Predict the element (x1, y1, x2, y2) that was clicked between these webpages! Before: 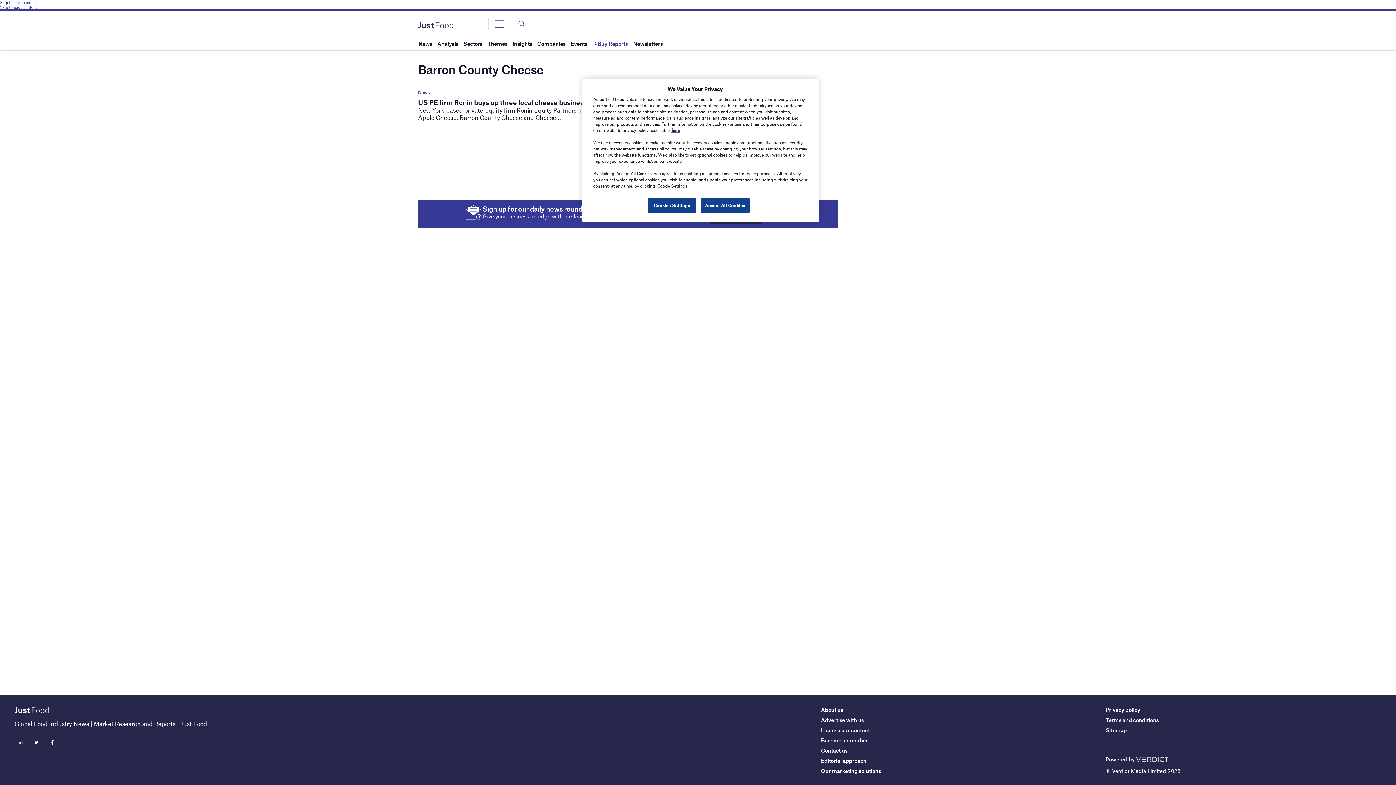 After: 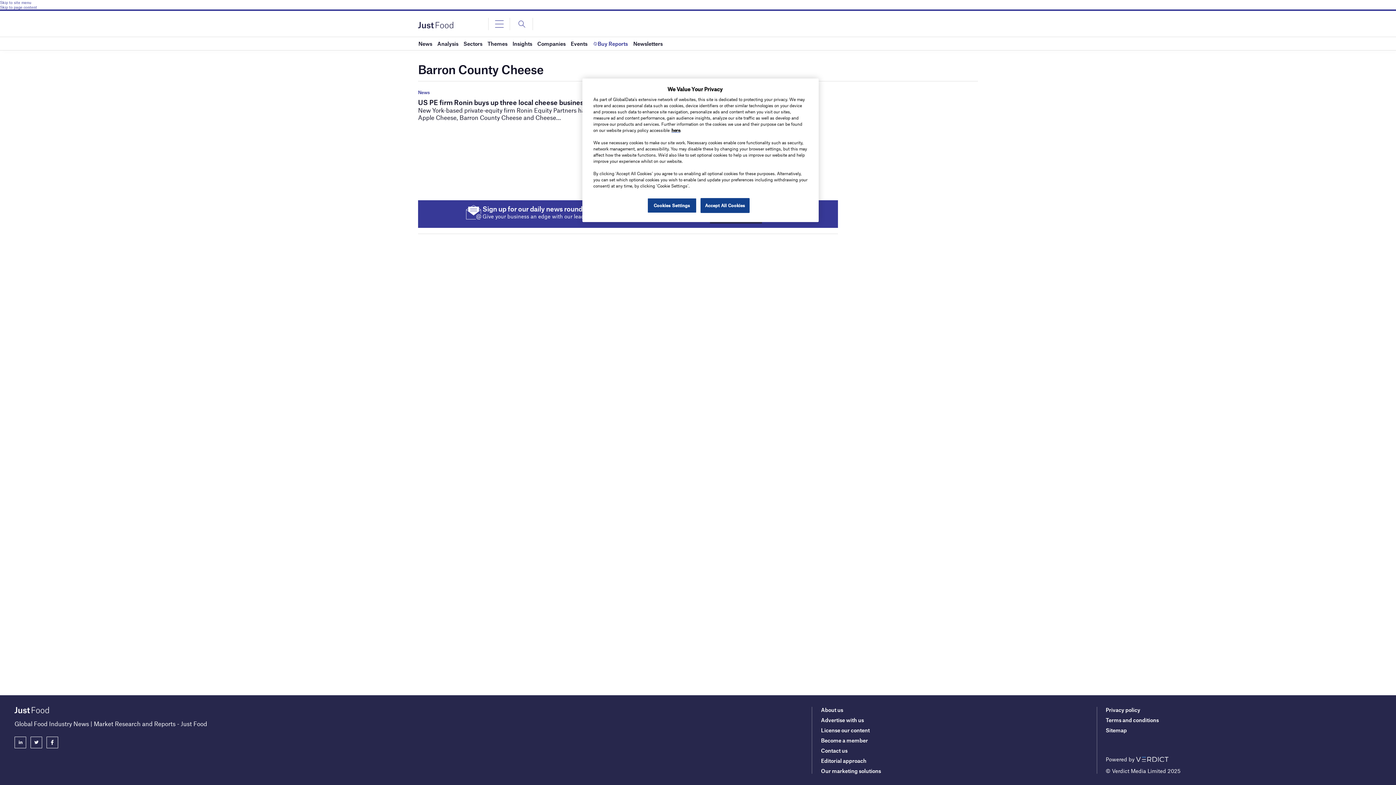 Action: bbox: (46, 737, 58, 748)